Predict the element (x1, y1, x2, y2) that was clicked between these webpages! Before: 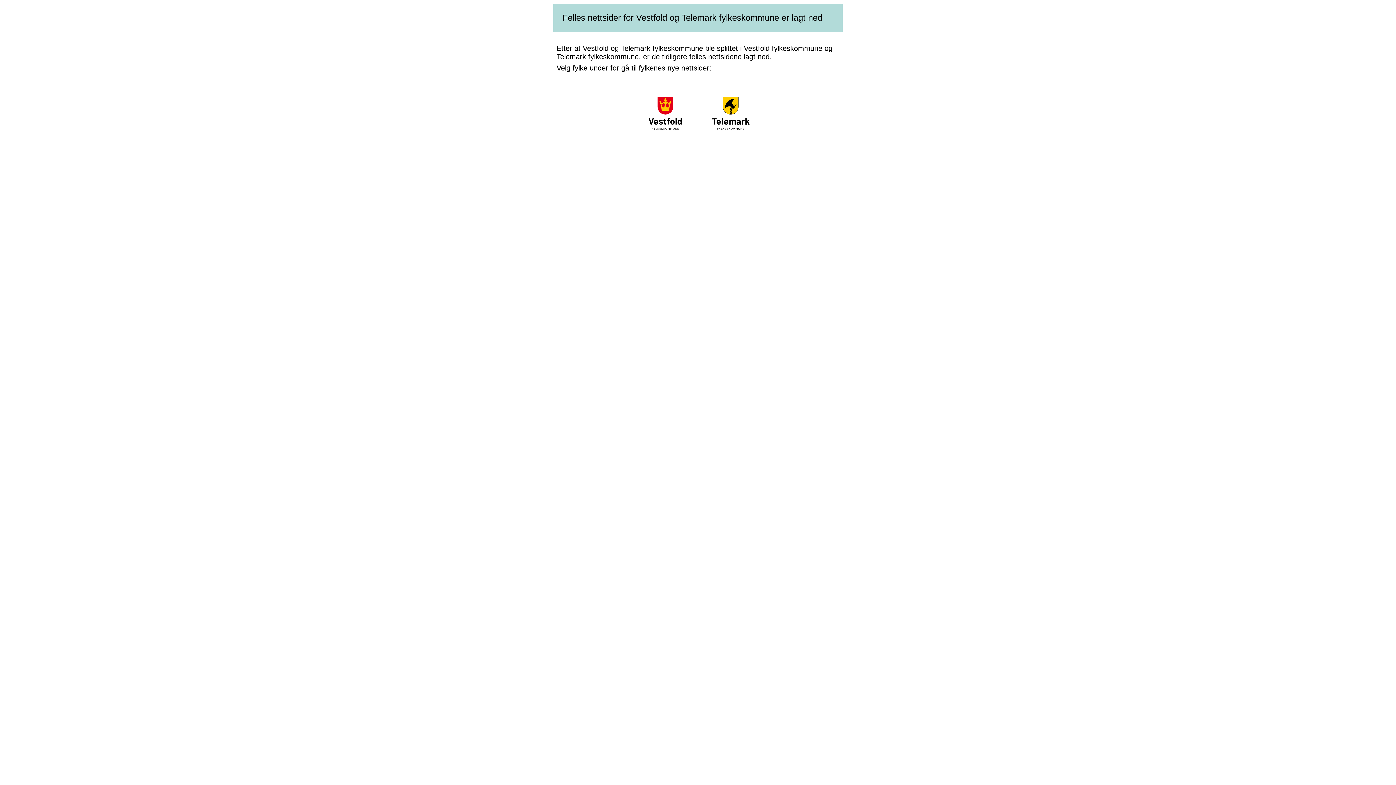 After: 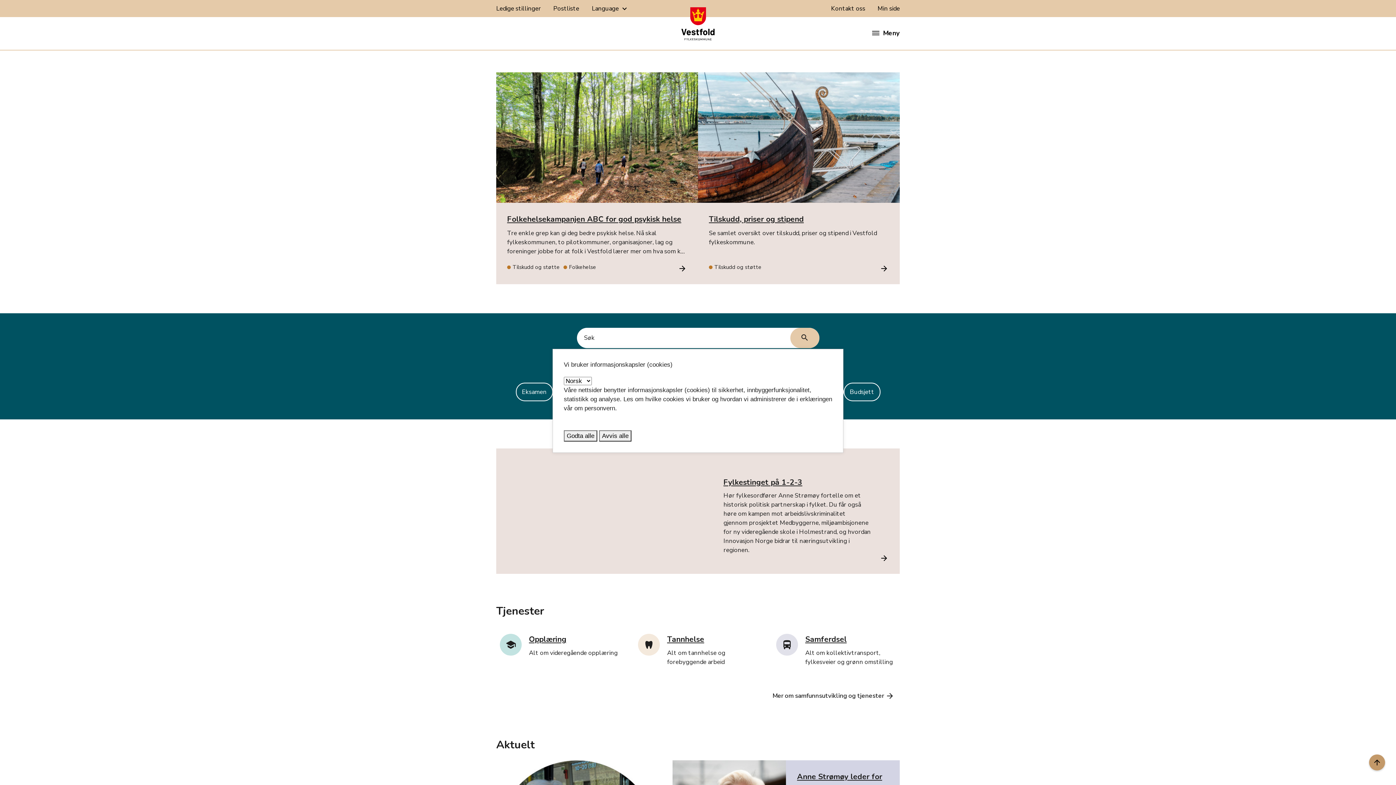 Action: bbox: (633, 128, 697, 134)